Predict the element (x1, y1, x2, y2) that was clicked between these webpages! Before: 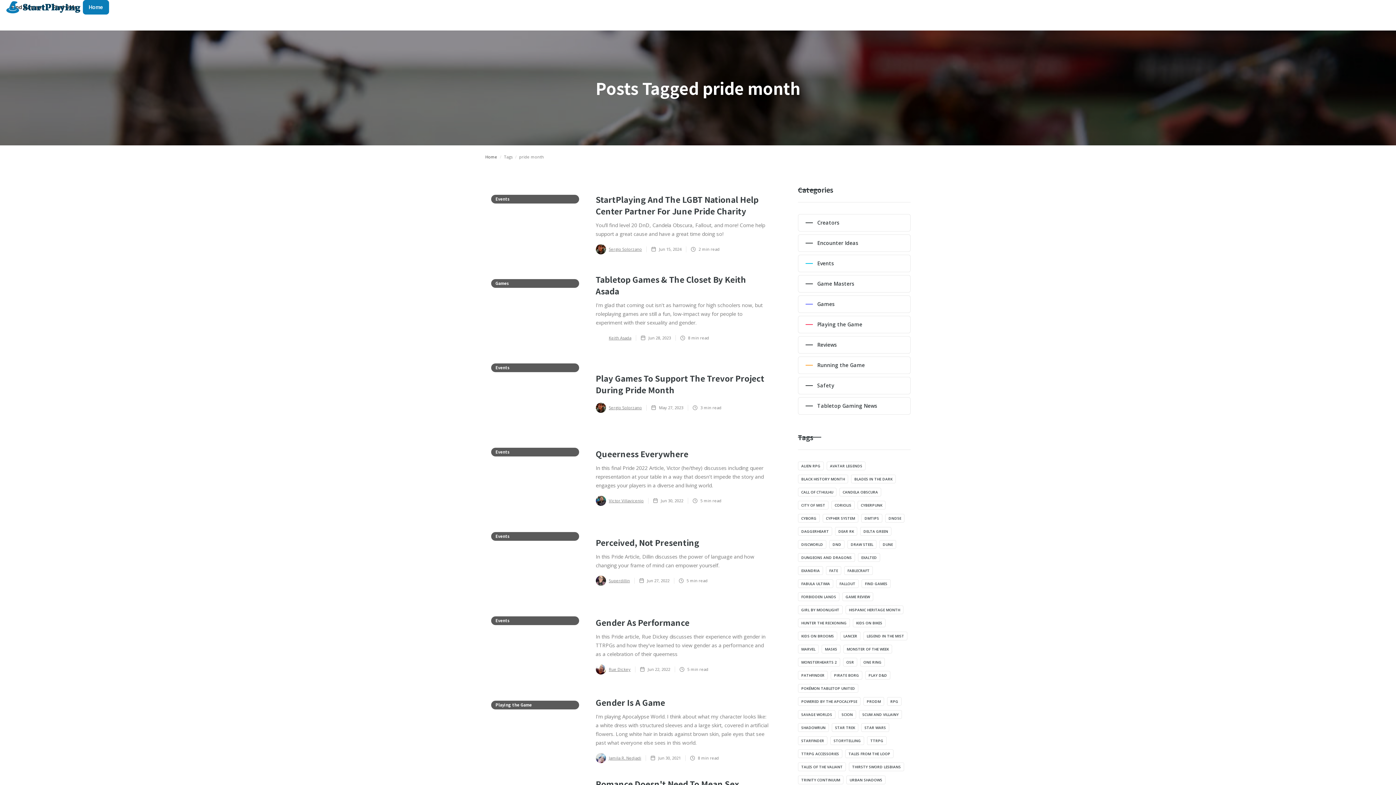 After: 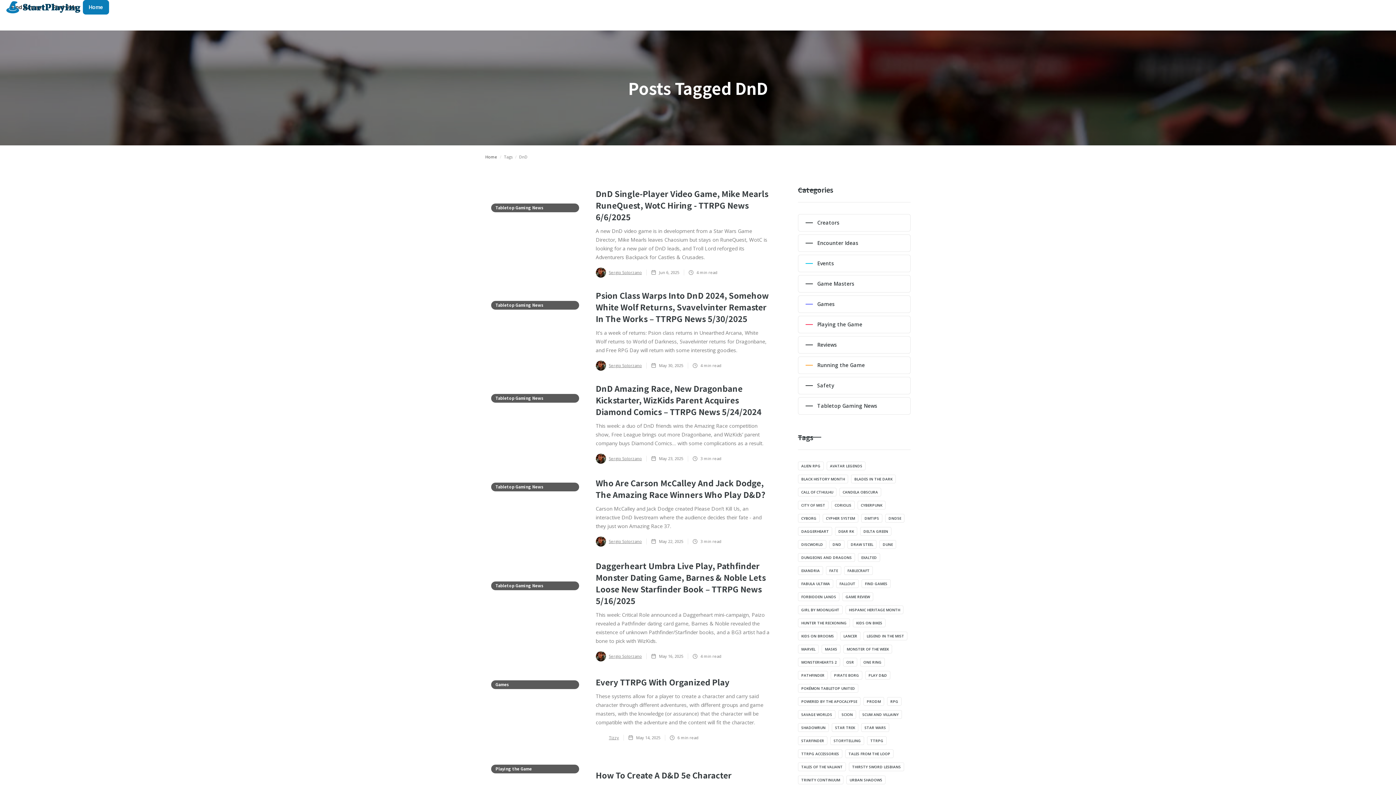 Action: bbox: (829, 540, 844, 549) label: DND